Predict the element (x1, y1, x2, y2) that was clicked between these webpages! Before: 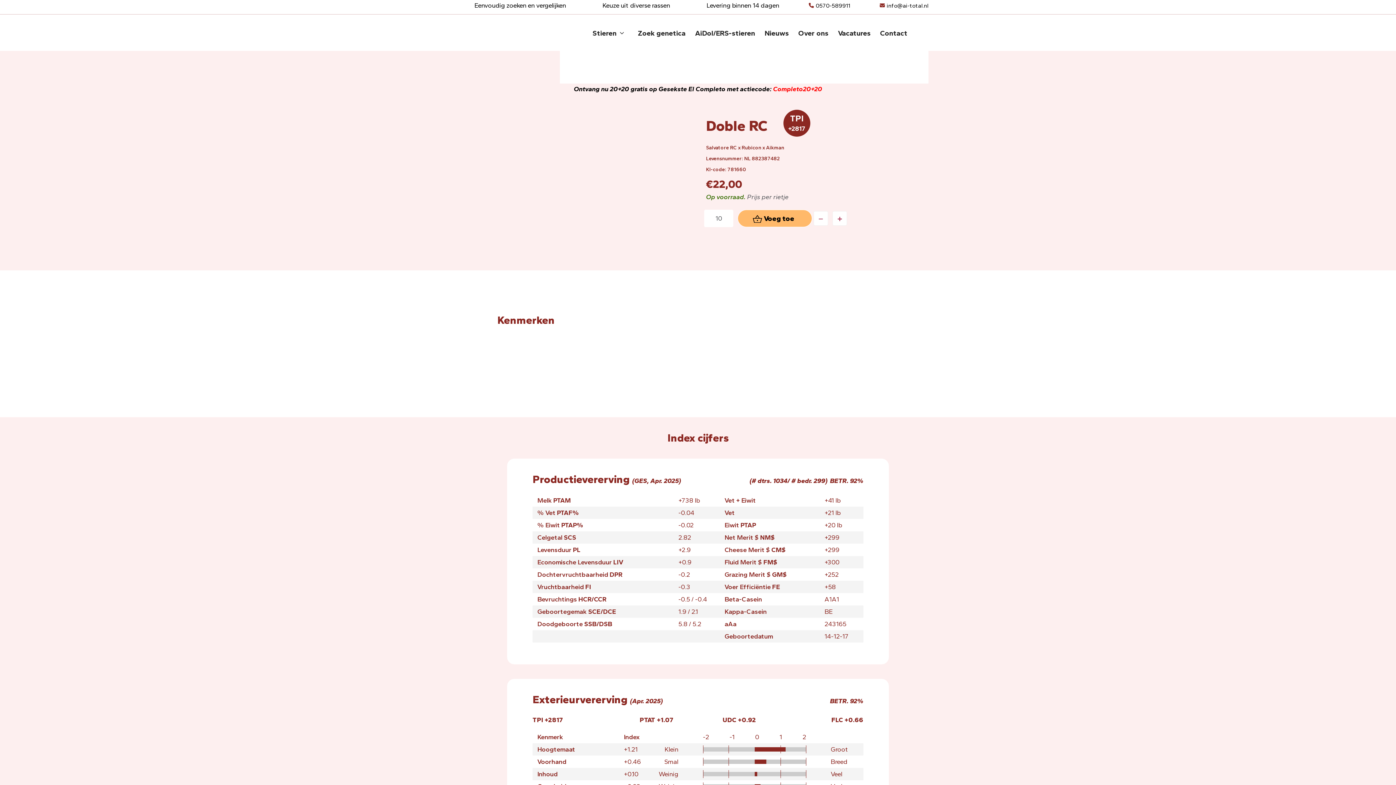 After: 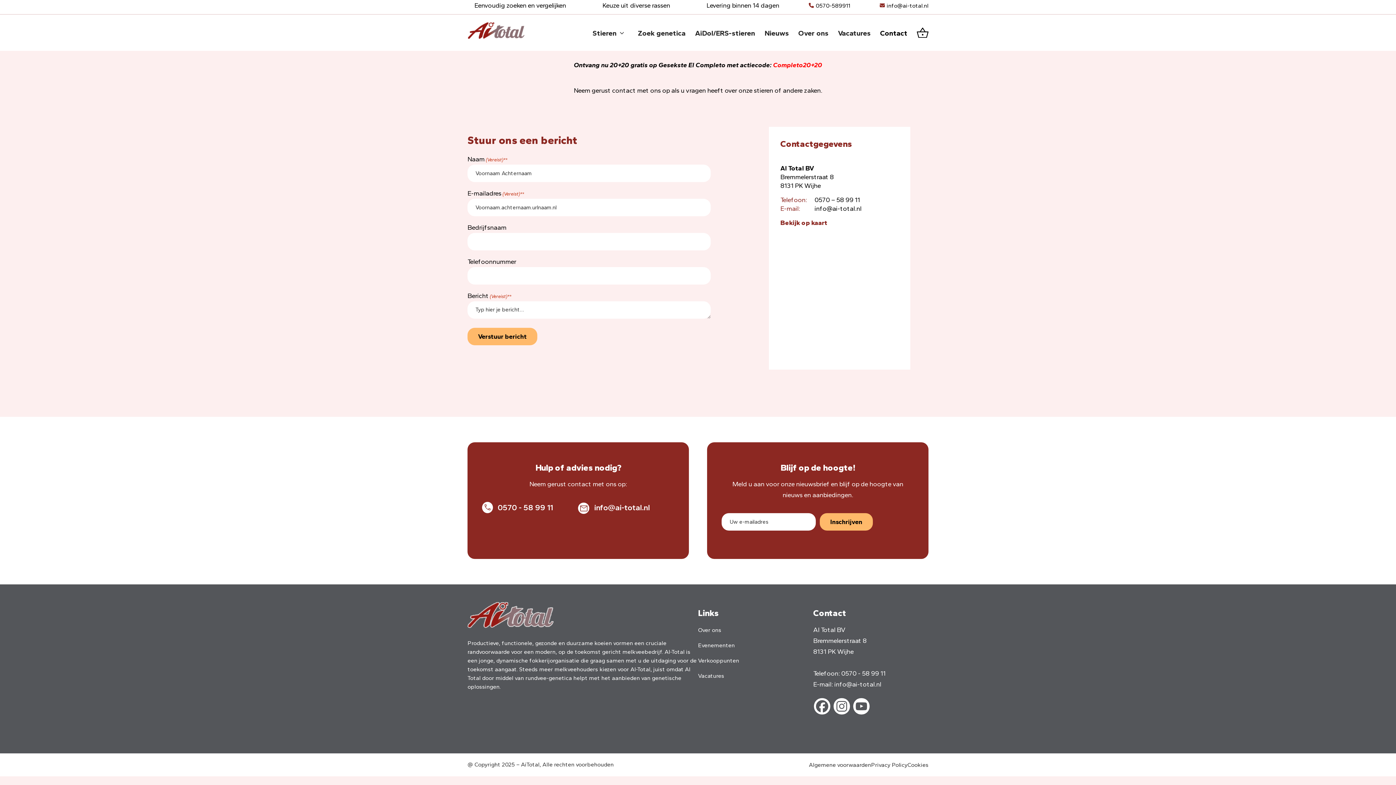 Action: label: Contact bbox: (880, 27, 907, 40)